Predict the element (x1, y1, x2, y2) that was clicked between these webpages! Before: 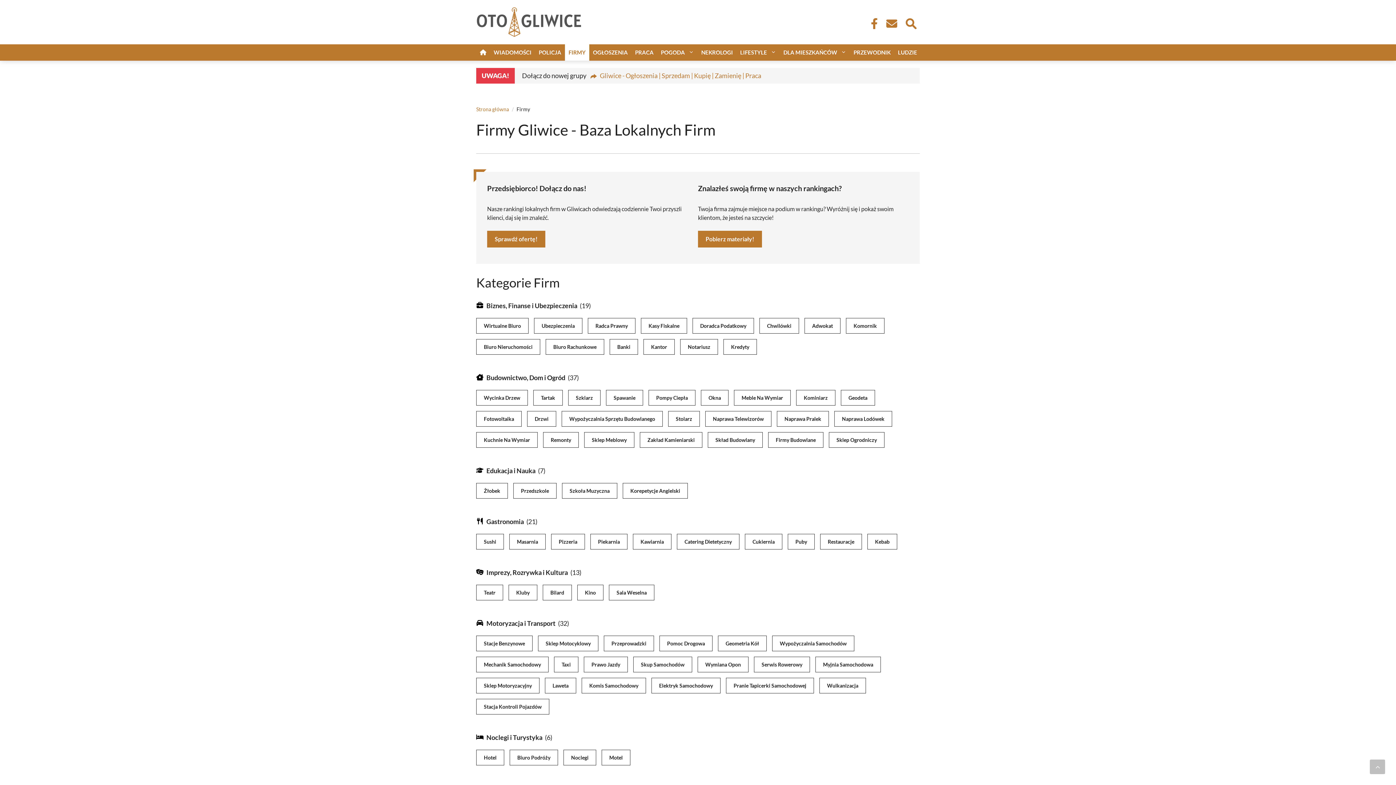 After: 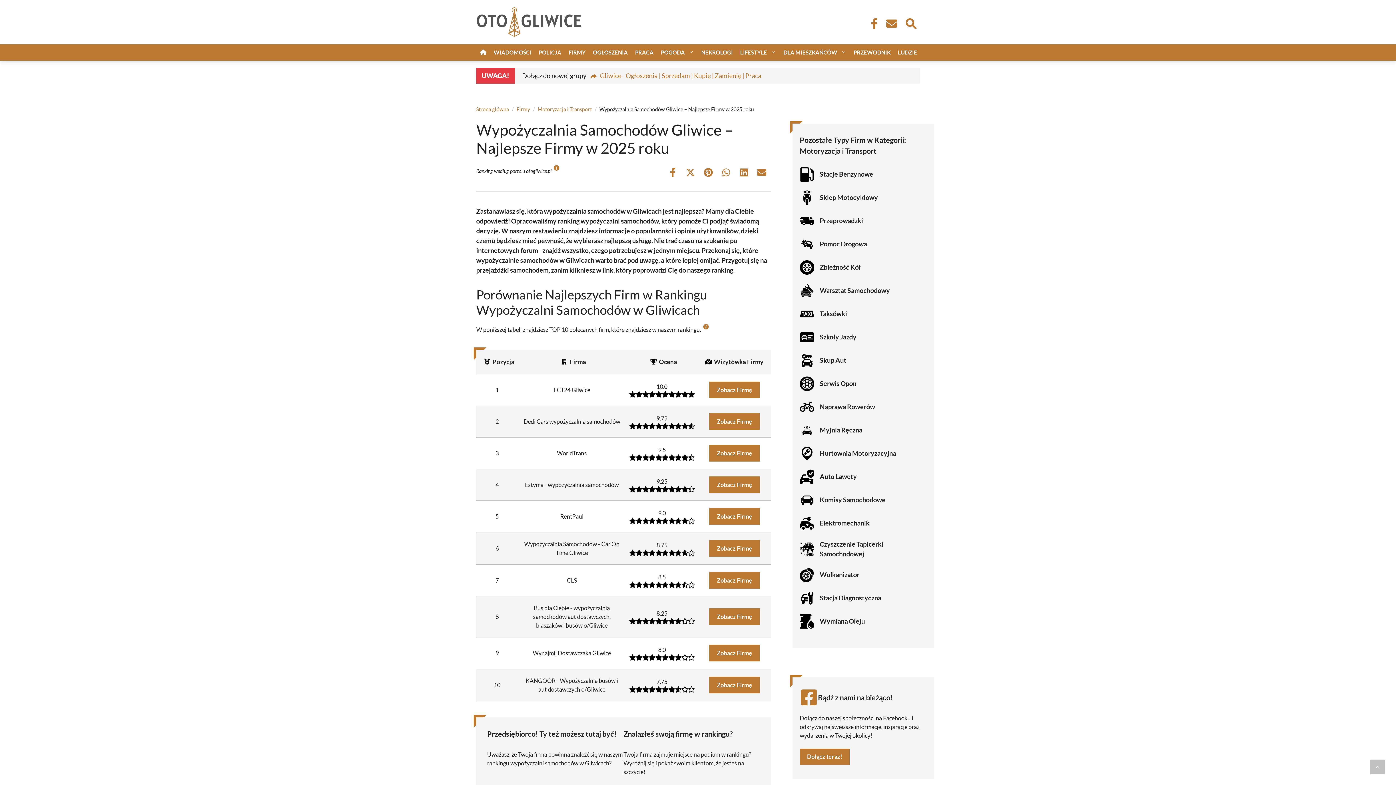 Action: bbox: (772, 635, 854, 651) label: Wypożyczalnia Samochodów